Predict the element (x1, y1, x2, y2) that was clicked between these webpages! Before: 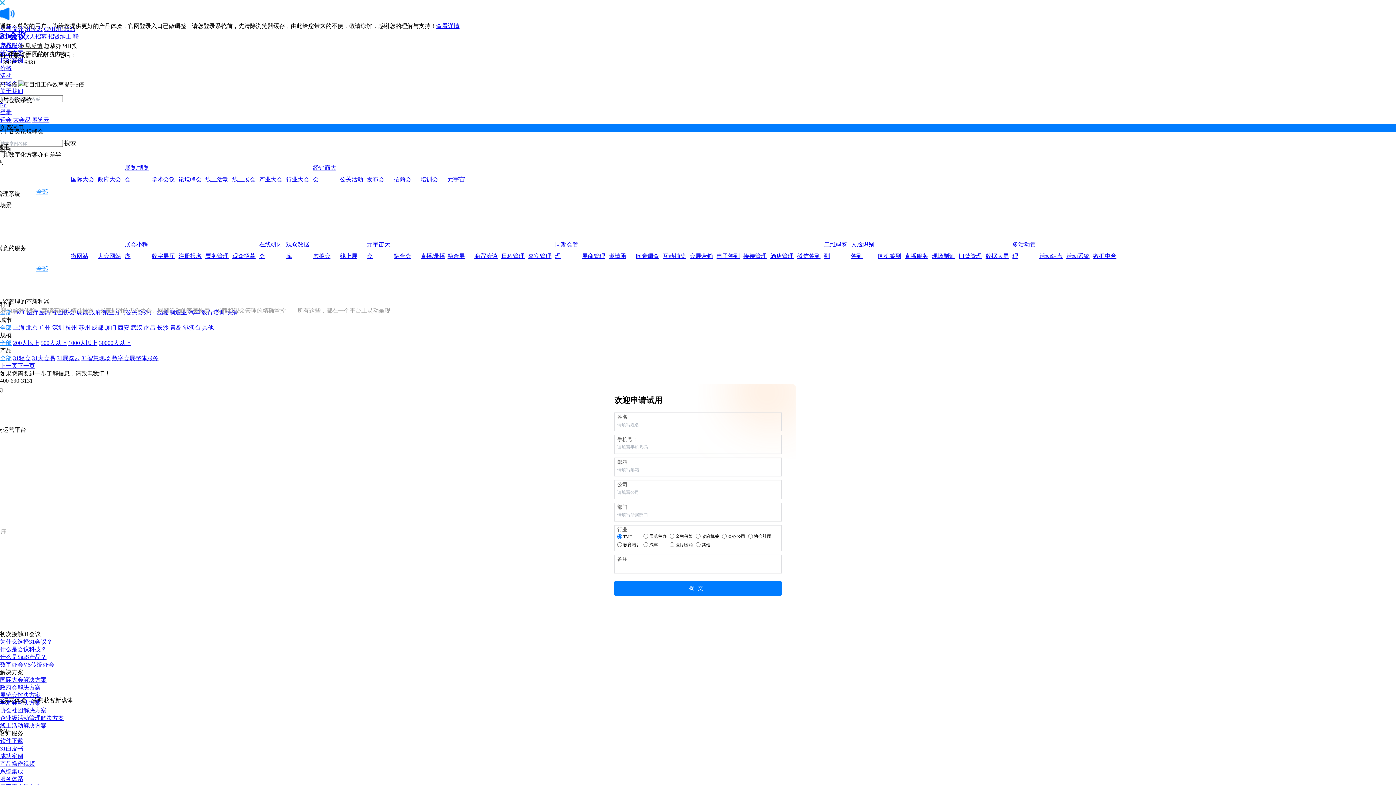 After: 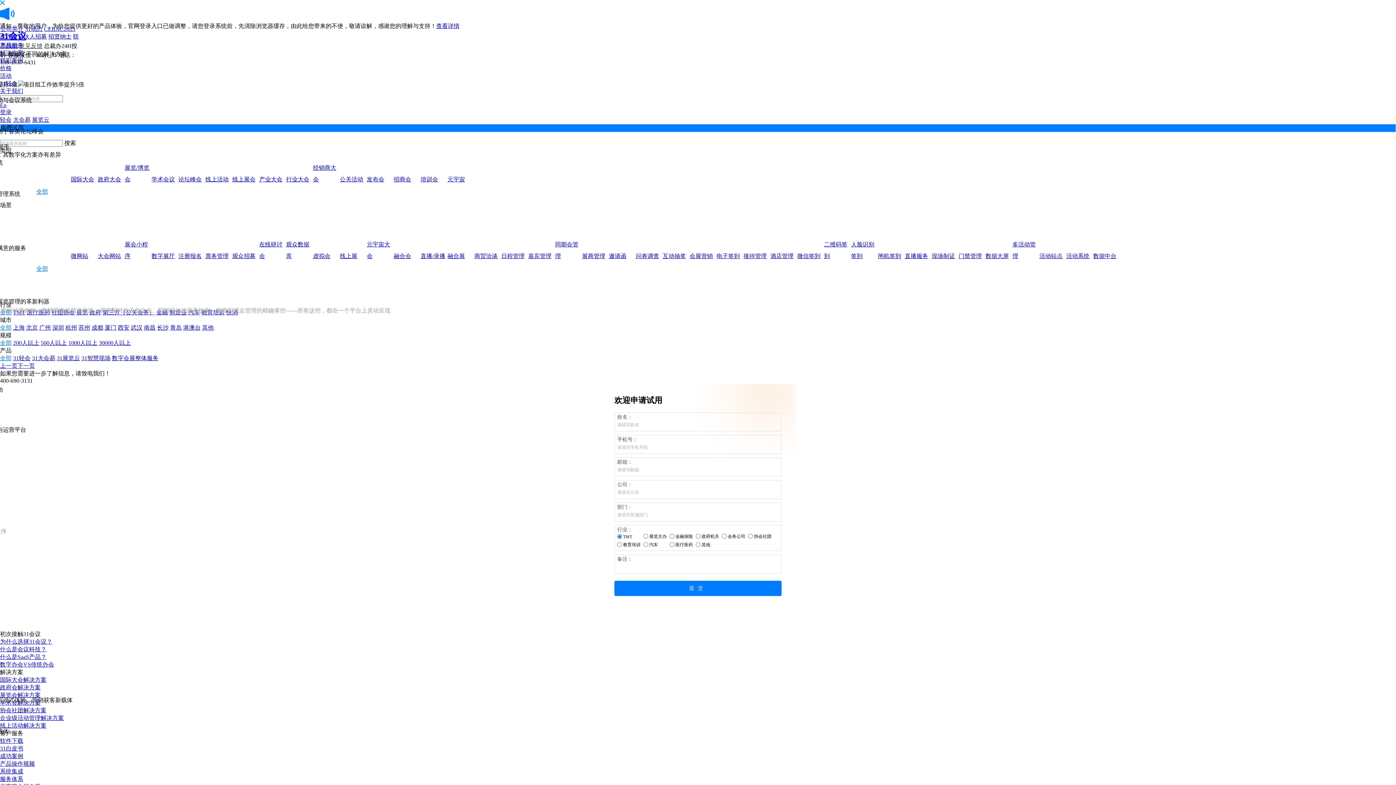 Action: bbox: (232, 173, 257, 185) label: 线上展会